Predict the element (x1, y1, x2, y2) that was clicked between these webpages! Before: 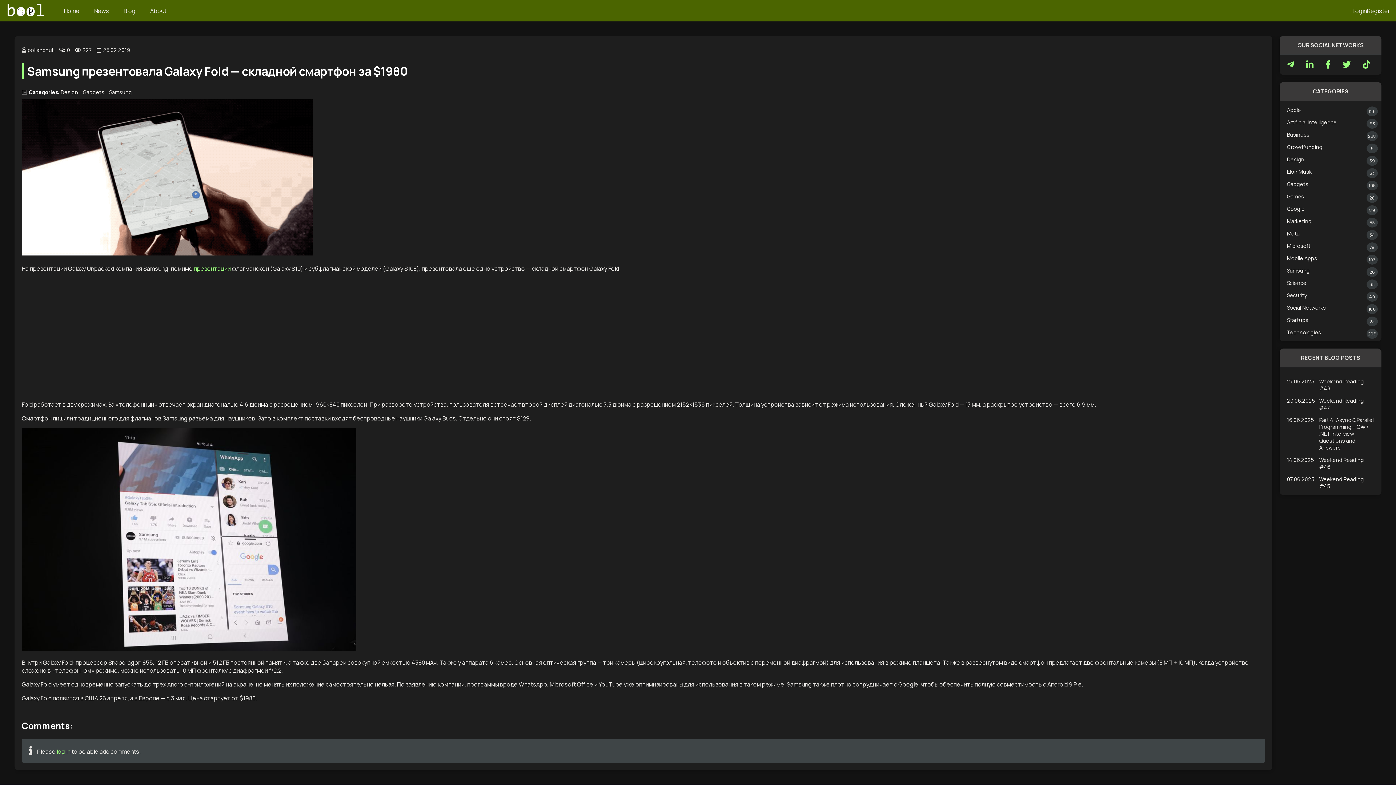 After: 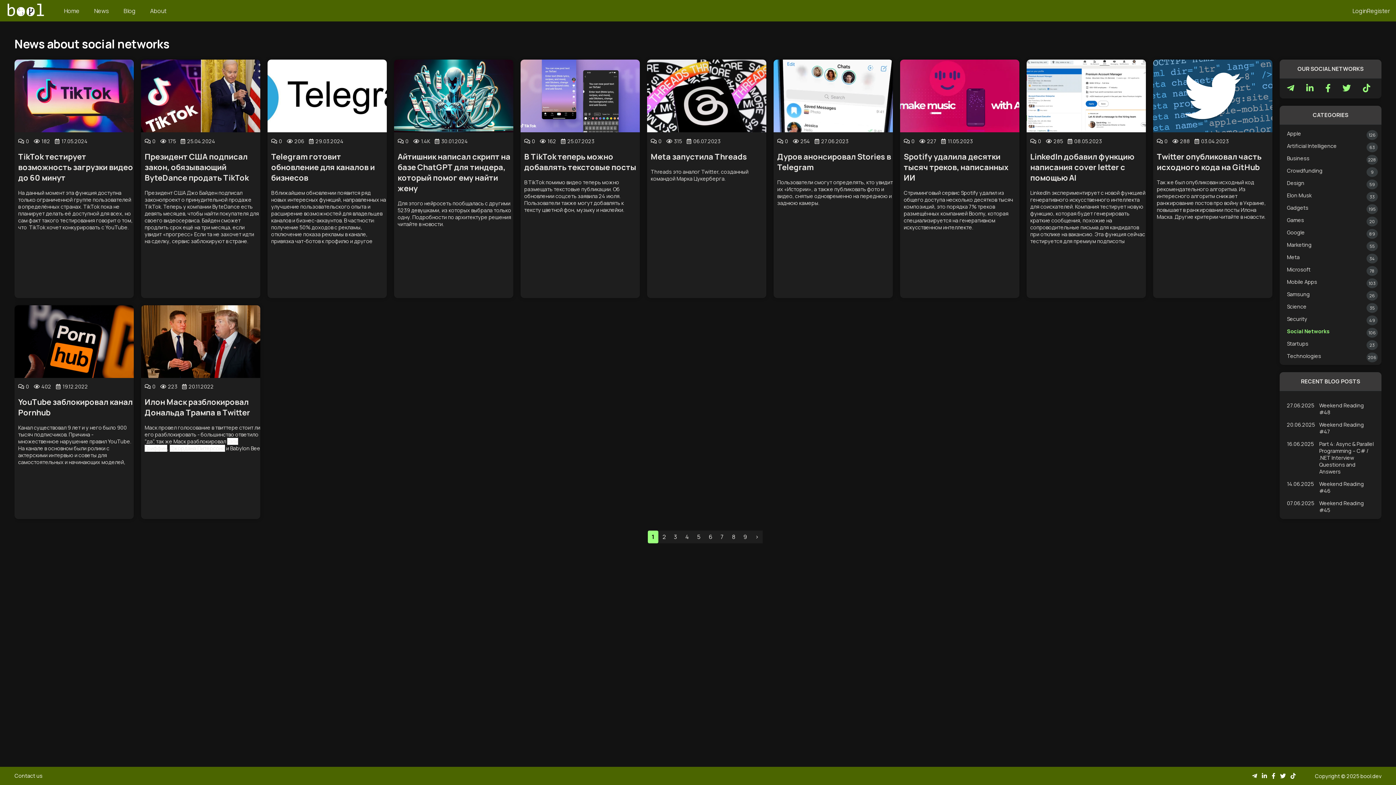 Action: label: Social Networks bbox: (1287, 304, 1326, 311)